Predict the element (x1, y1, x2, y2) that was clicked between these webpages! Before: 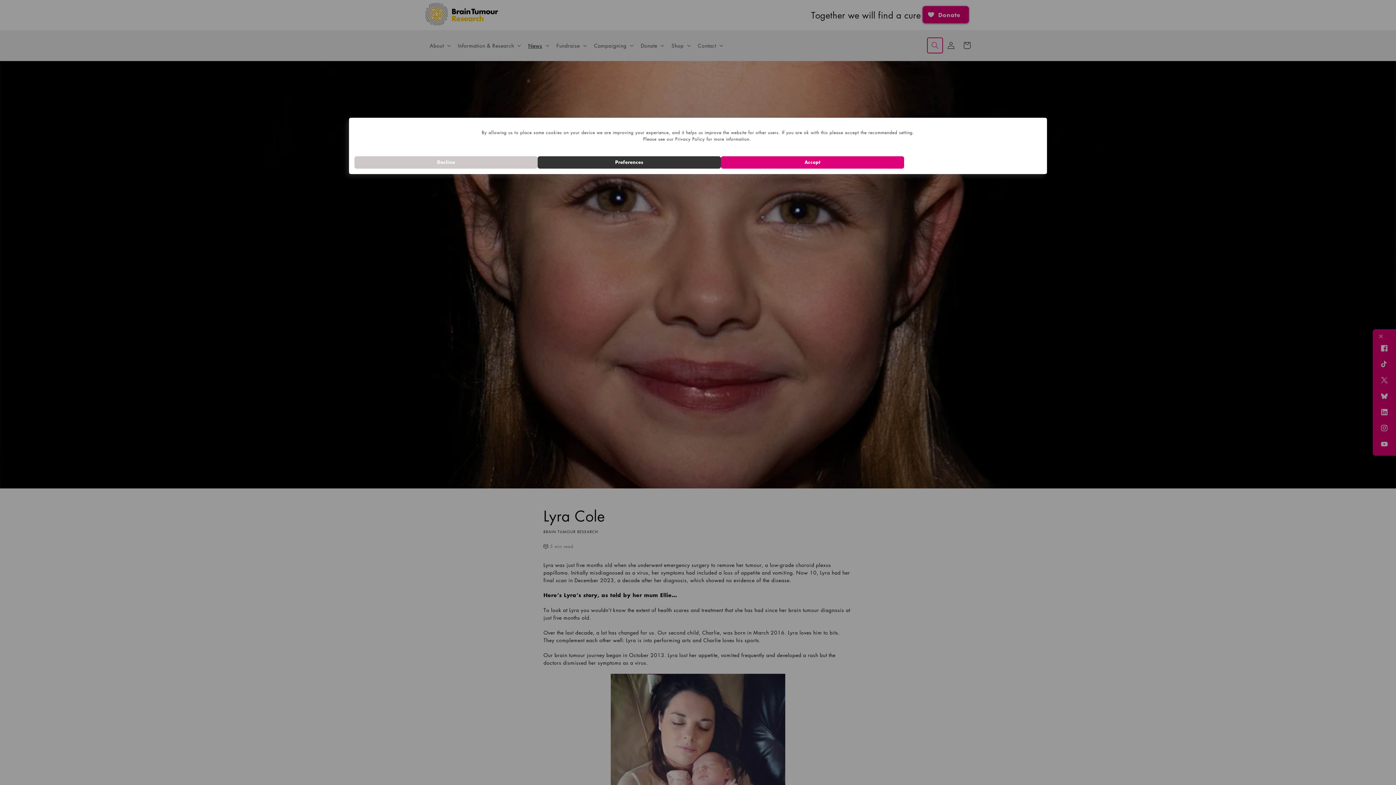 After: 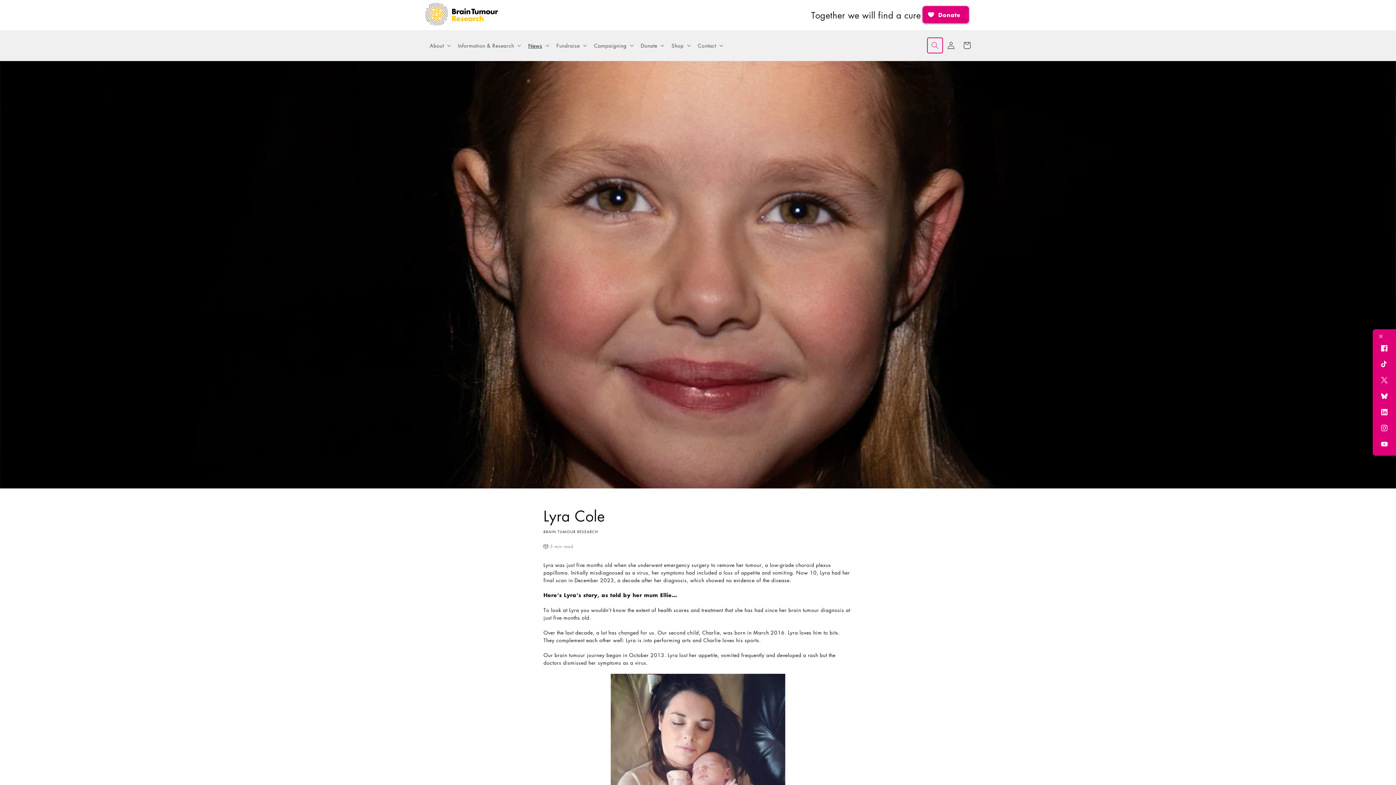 Action: label: Decline bbox: (354, 156, 537, 168)